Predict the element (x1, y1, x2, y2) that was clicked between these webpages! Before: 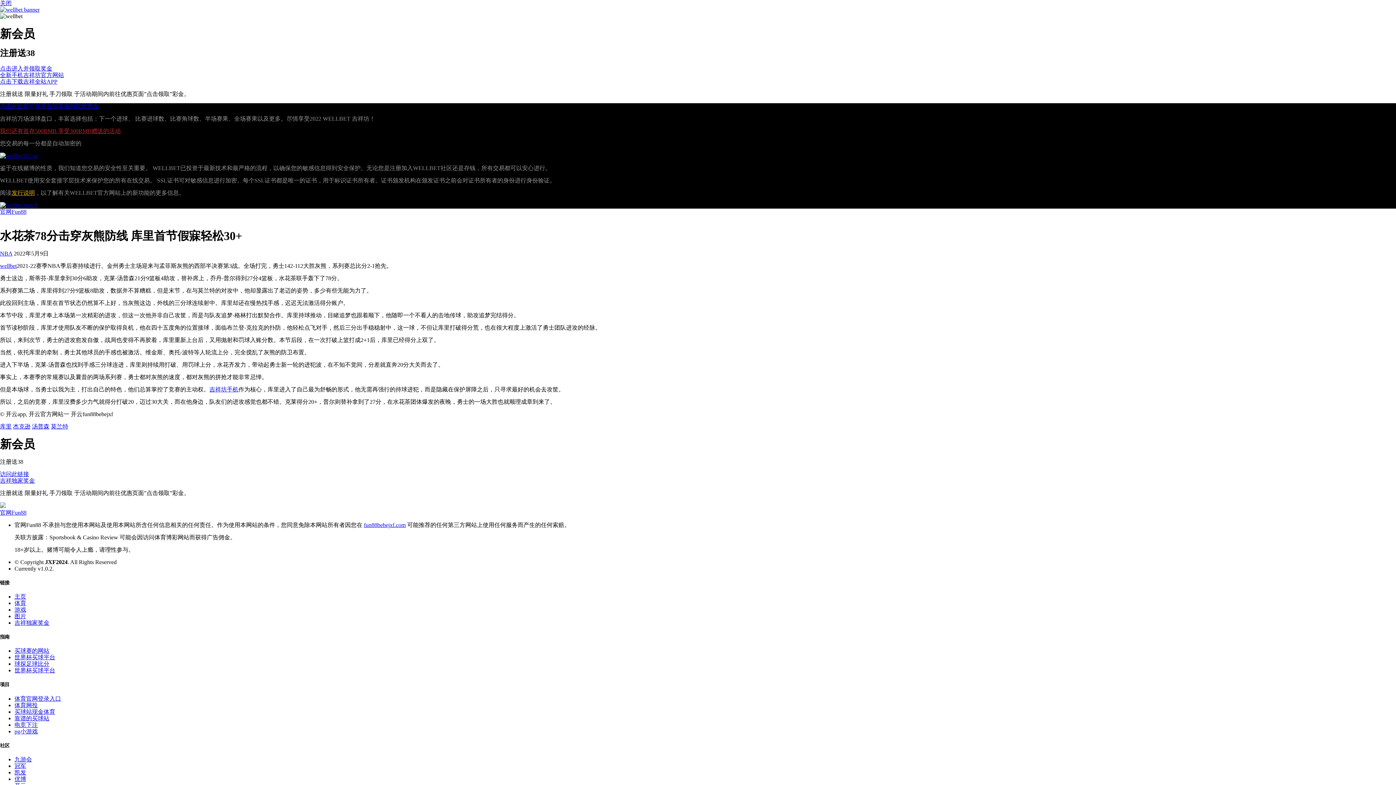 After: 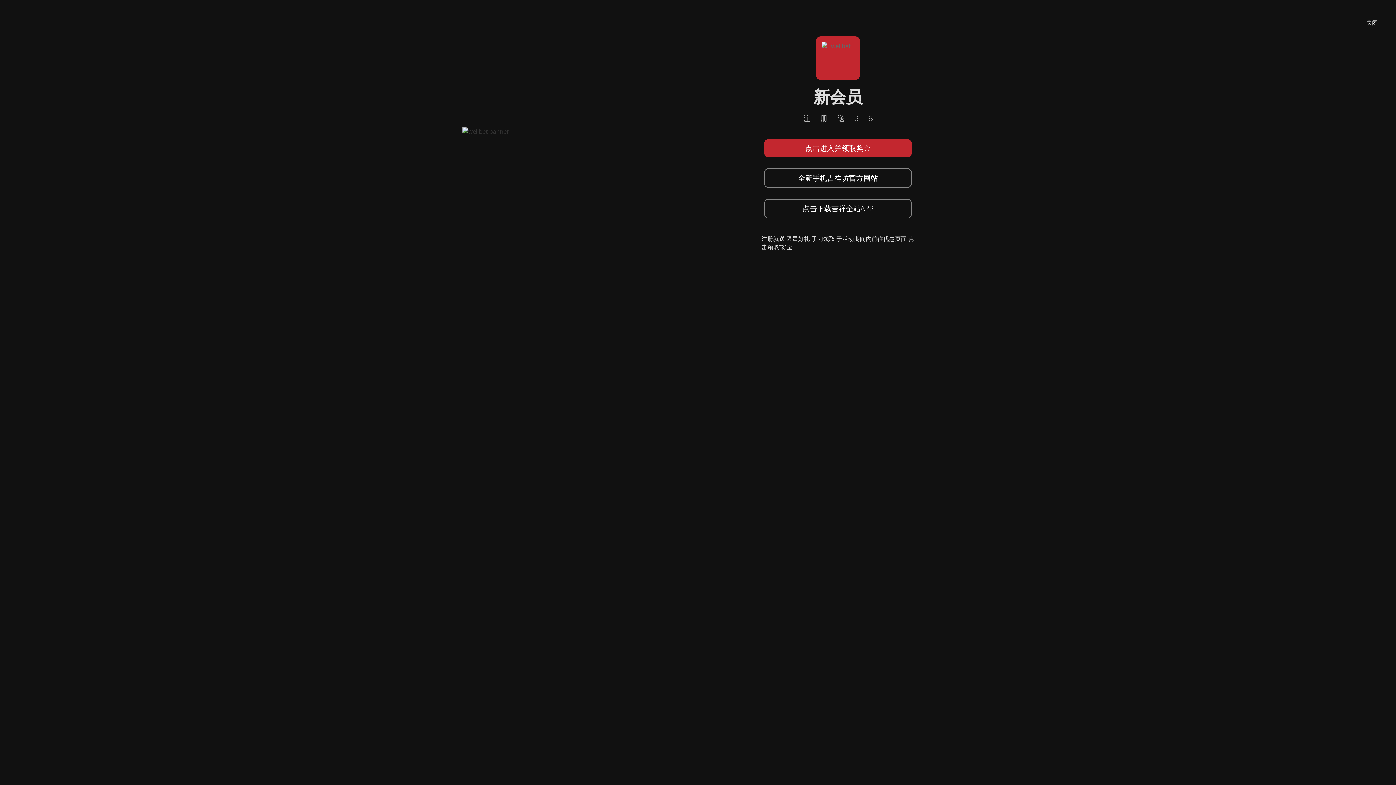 Action: bbox: (14, 667, 55, 673) label: 世界杯买球平台